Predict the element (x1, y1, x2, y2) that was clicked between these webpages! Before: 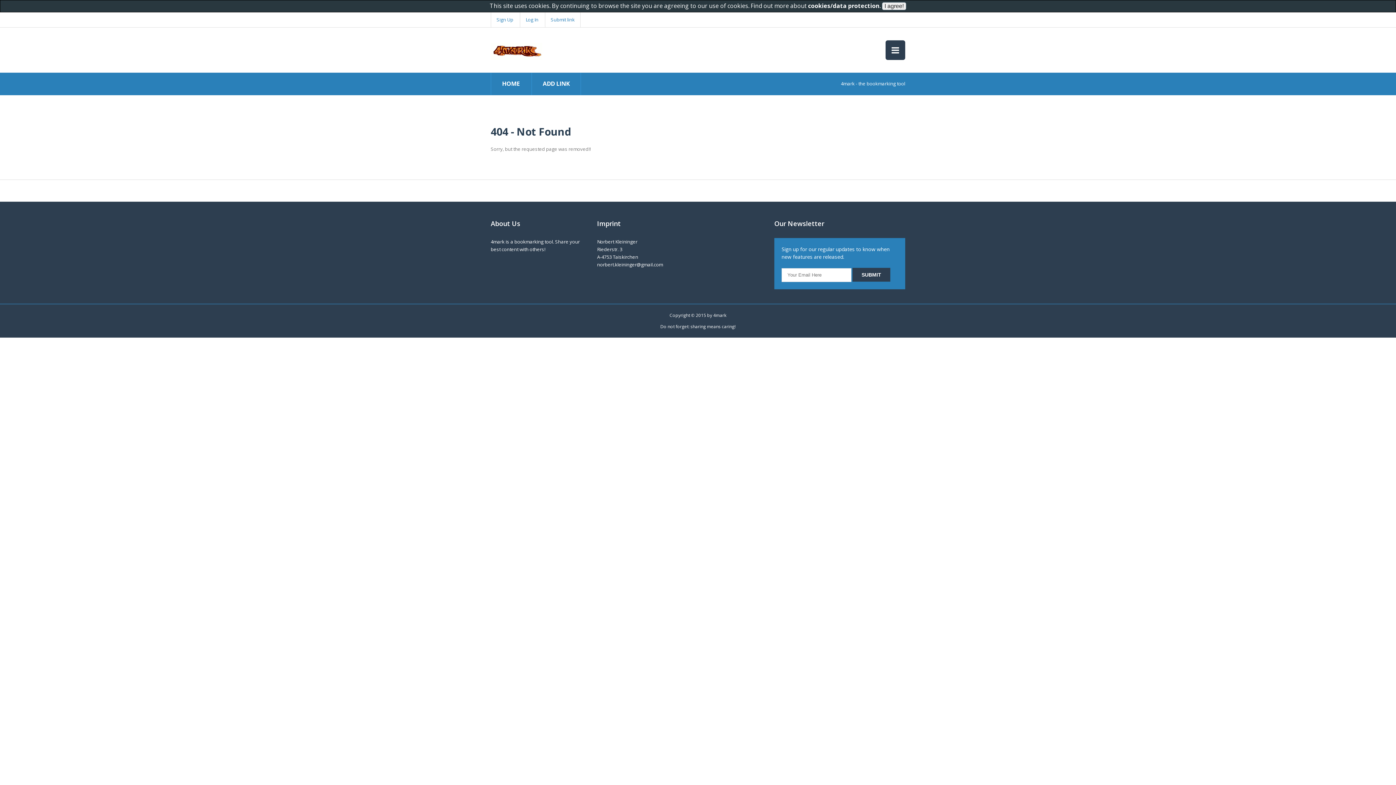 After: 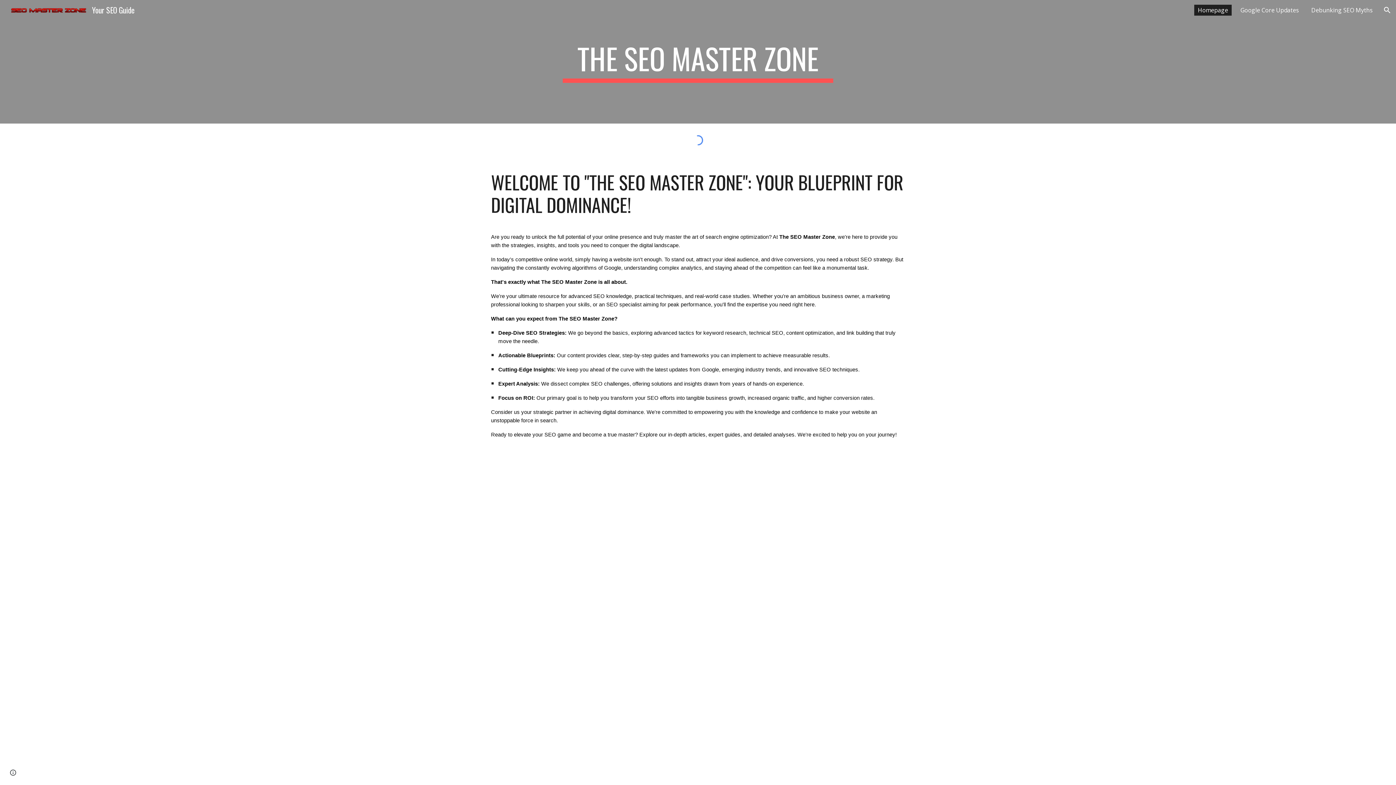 Action: label: norbert.kleininger@gmail.com bbox: (597, 261, 663, 268)